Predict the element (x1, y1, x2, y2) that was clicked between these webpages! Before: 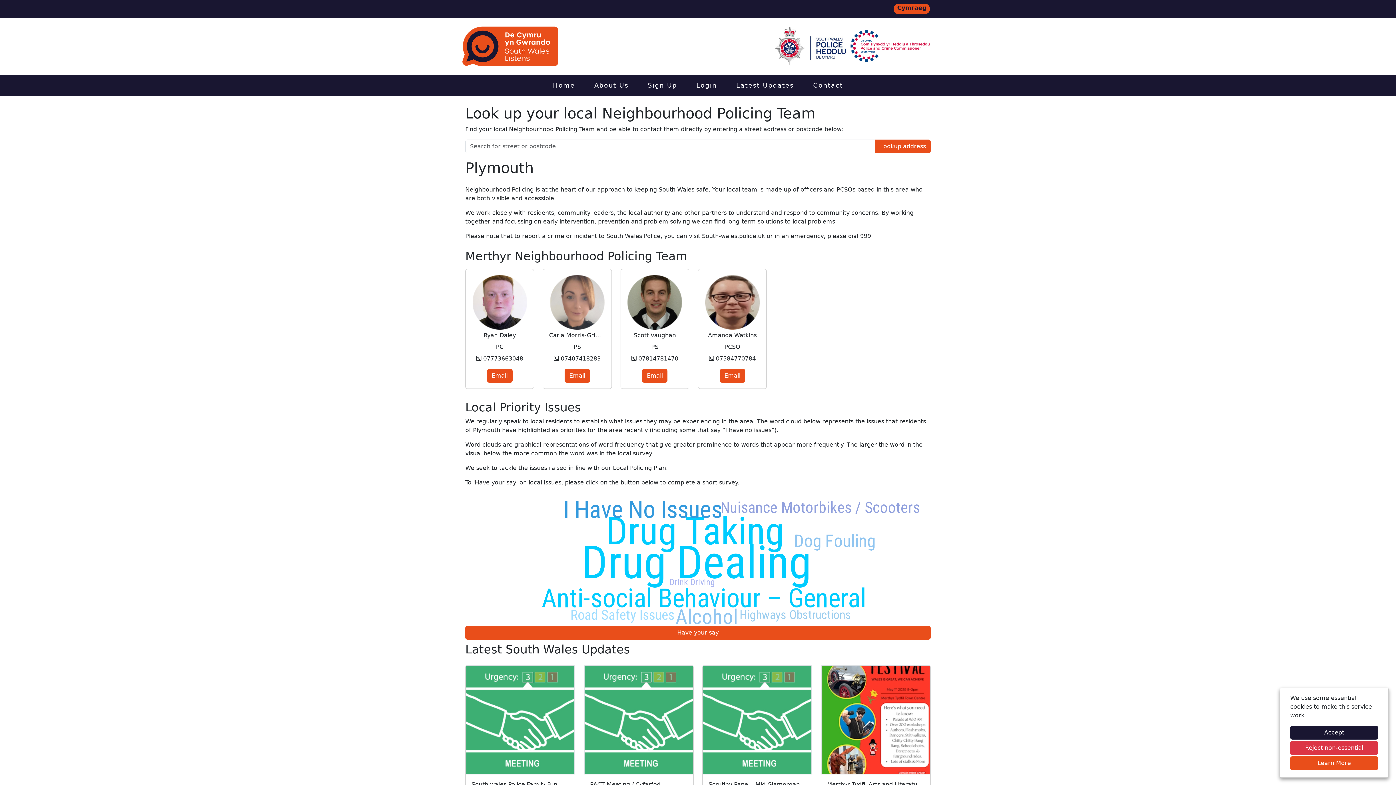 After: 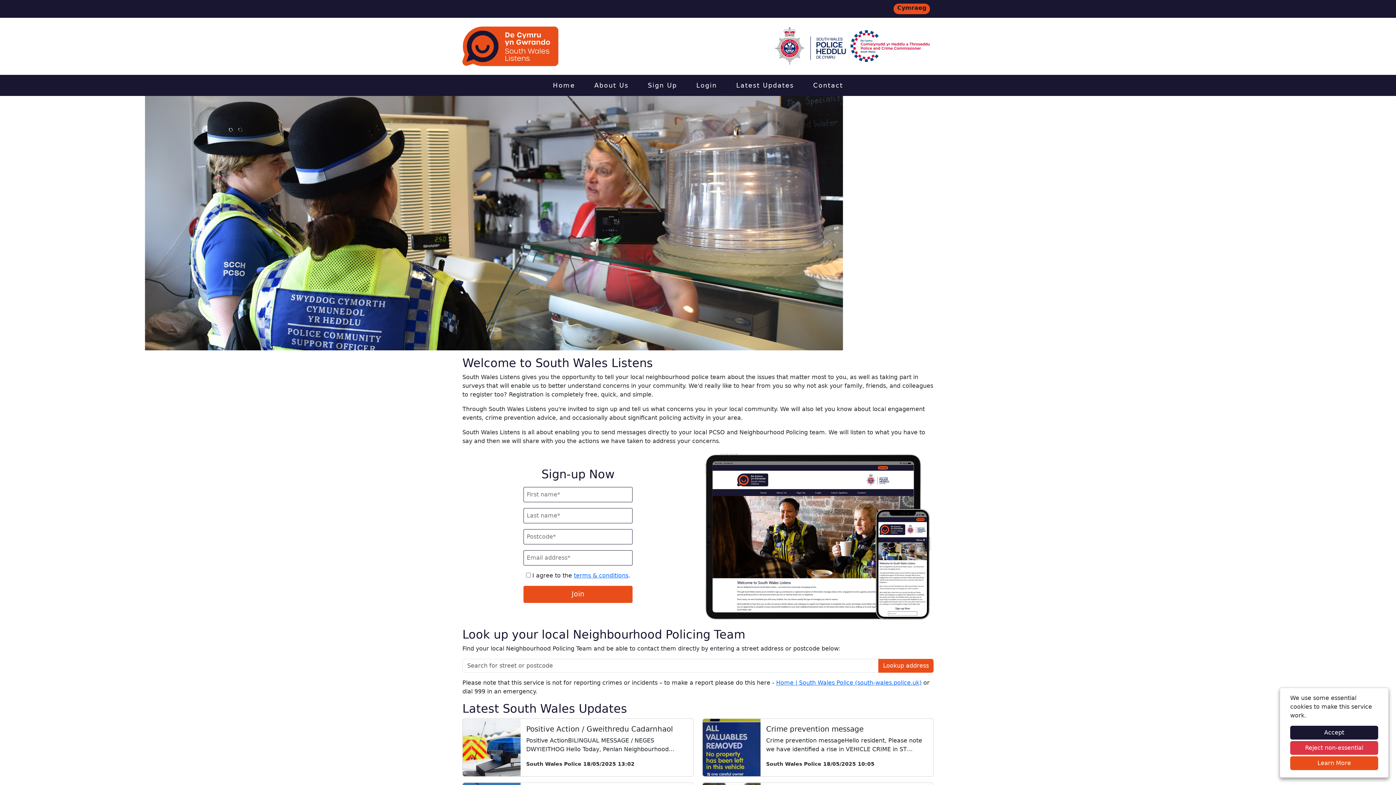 Action: bbox: (553, 81, 575, 89) label: Home